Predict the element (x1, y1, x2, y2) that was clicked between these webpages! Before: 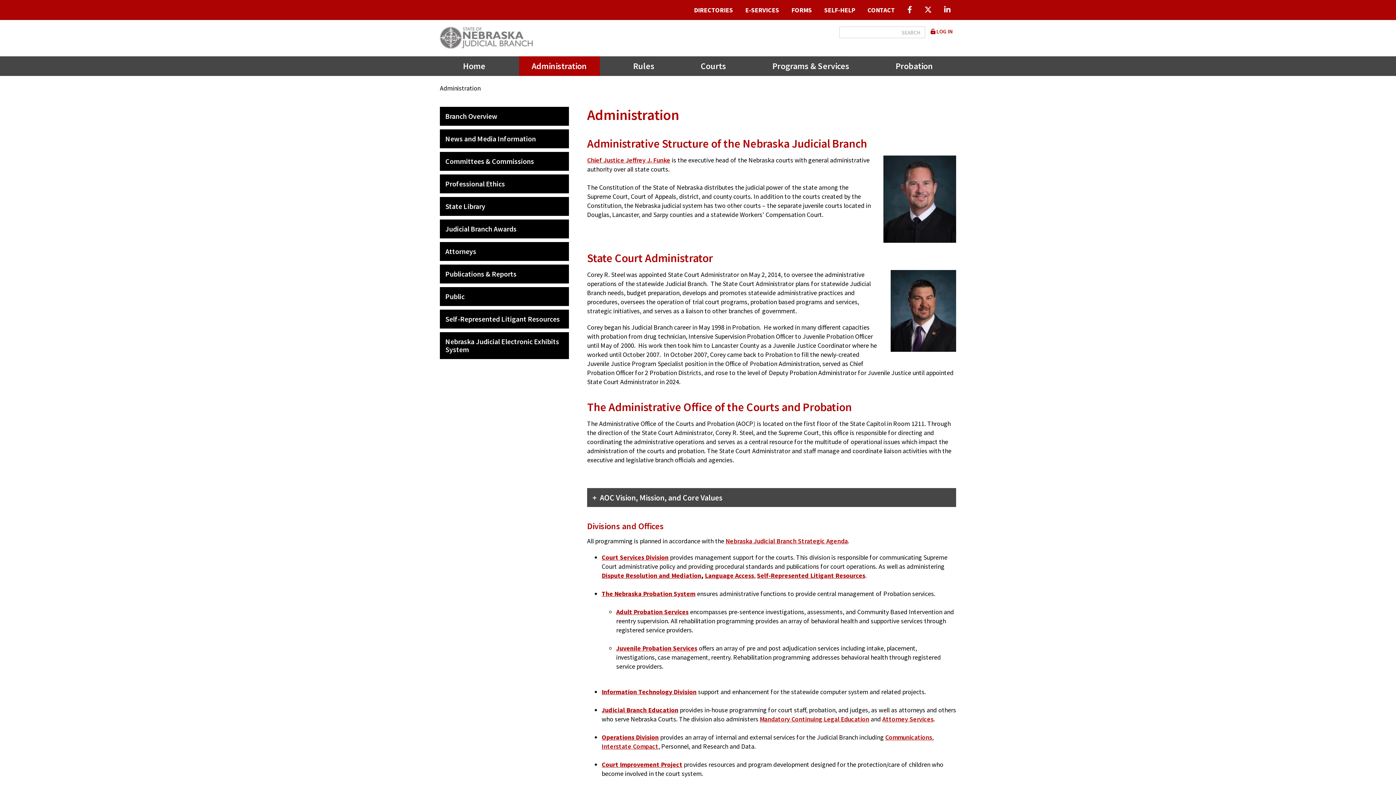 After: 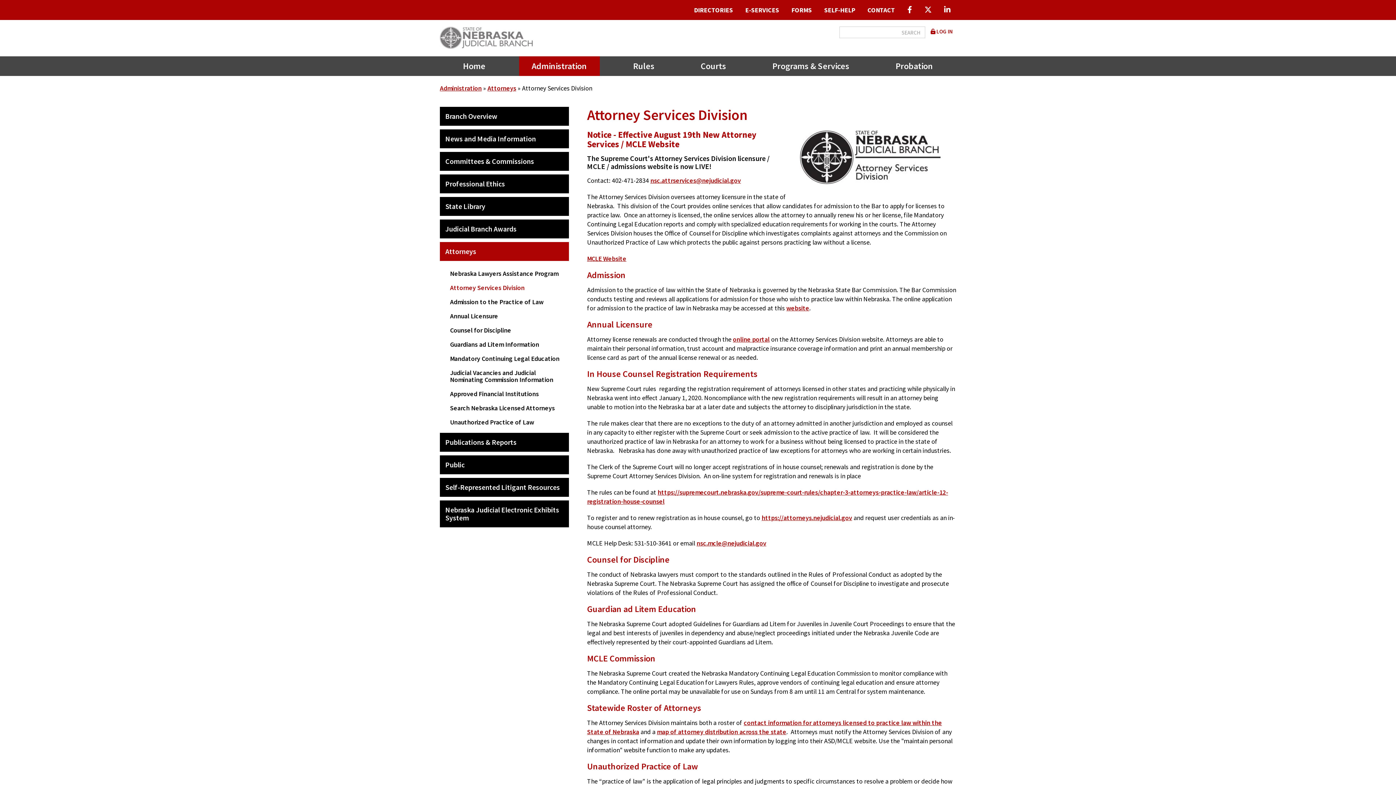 Action: bbox: (882, 715, 933, 723) label: Attorney Services